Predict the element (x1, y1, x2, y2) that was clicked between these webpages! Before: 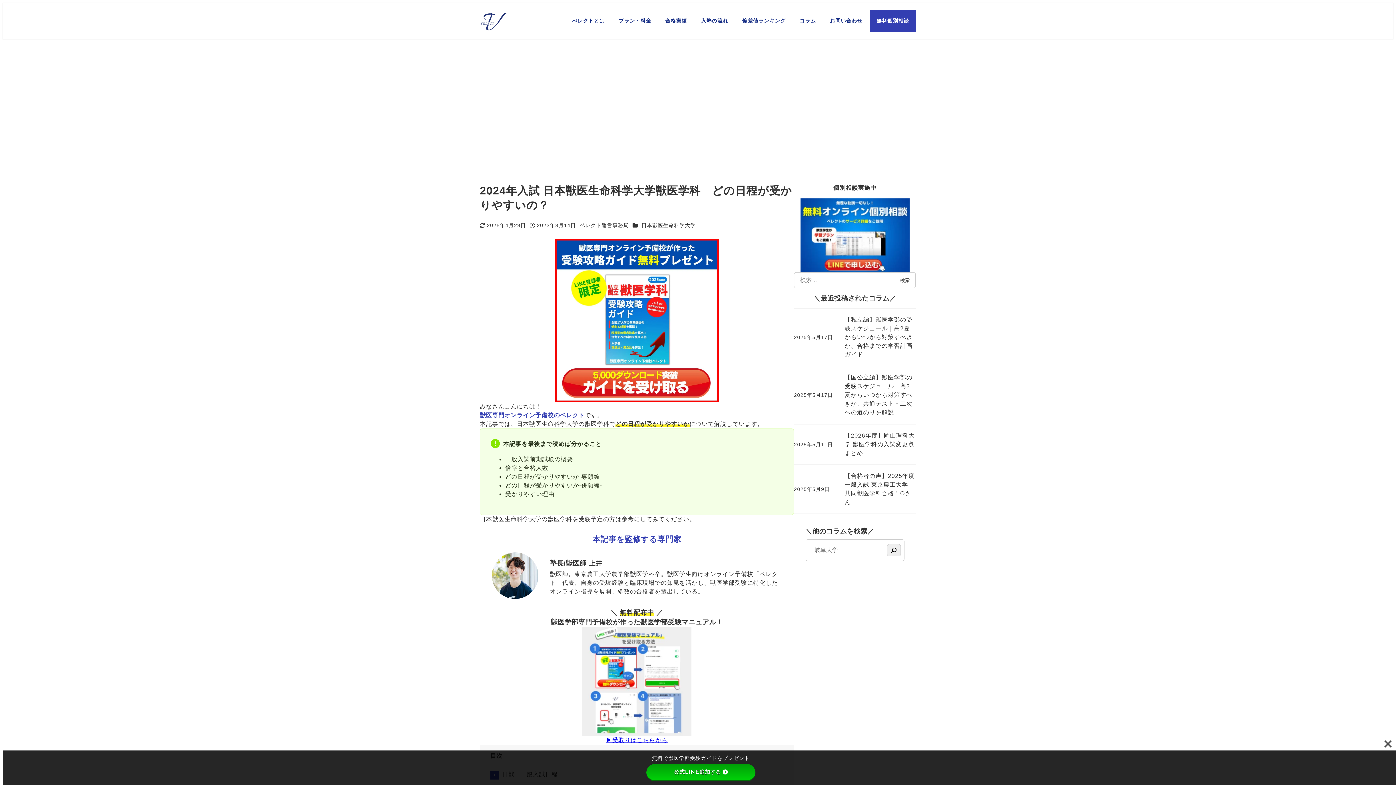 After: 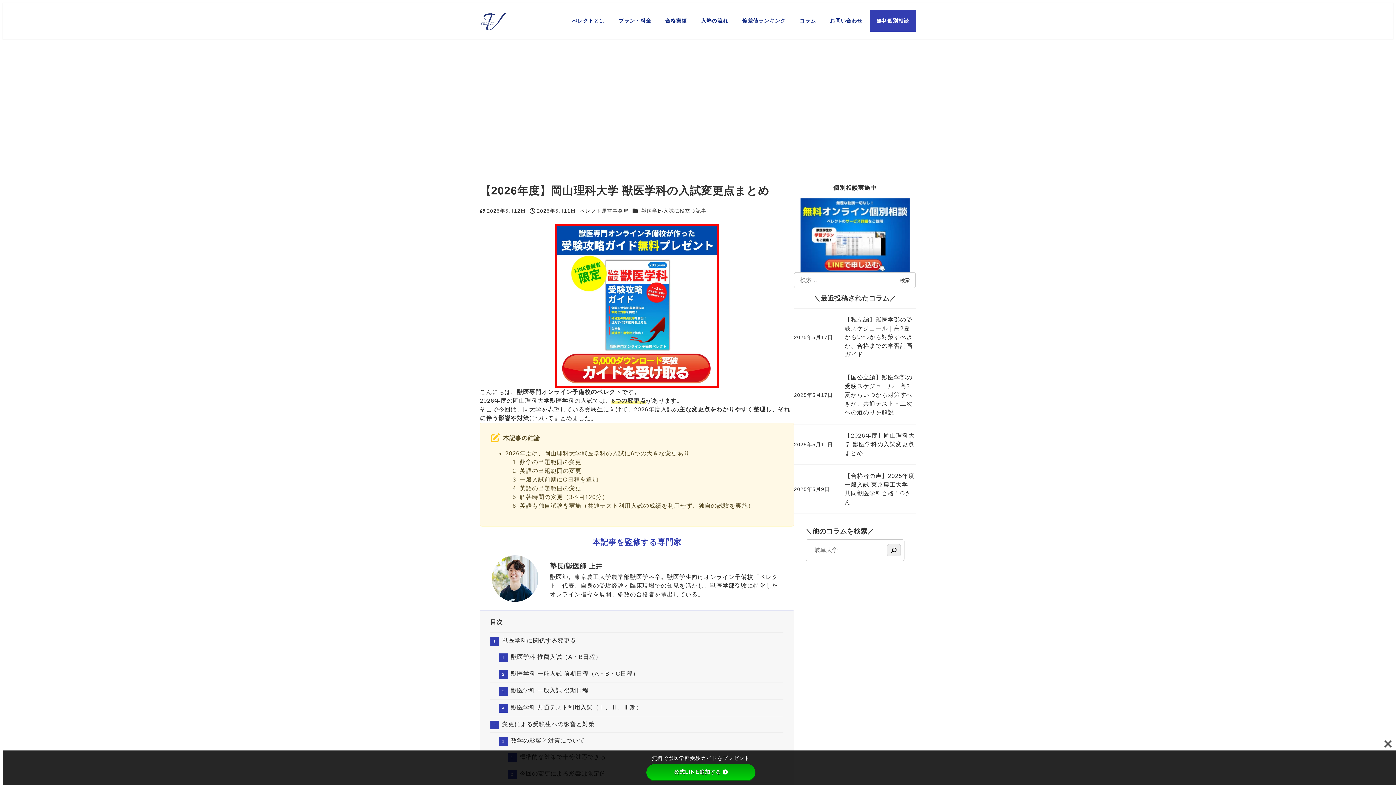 Action: bbox: (794, 424, 916, 464) label: 【2026年度】岡山理科大学 獣医学科の入試変更点まとめ
投稿日
2025年5月11日